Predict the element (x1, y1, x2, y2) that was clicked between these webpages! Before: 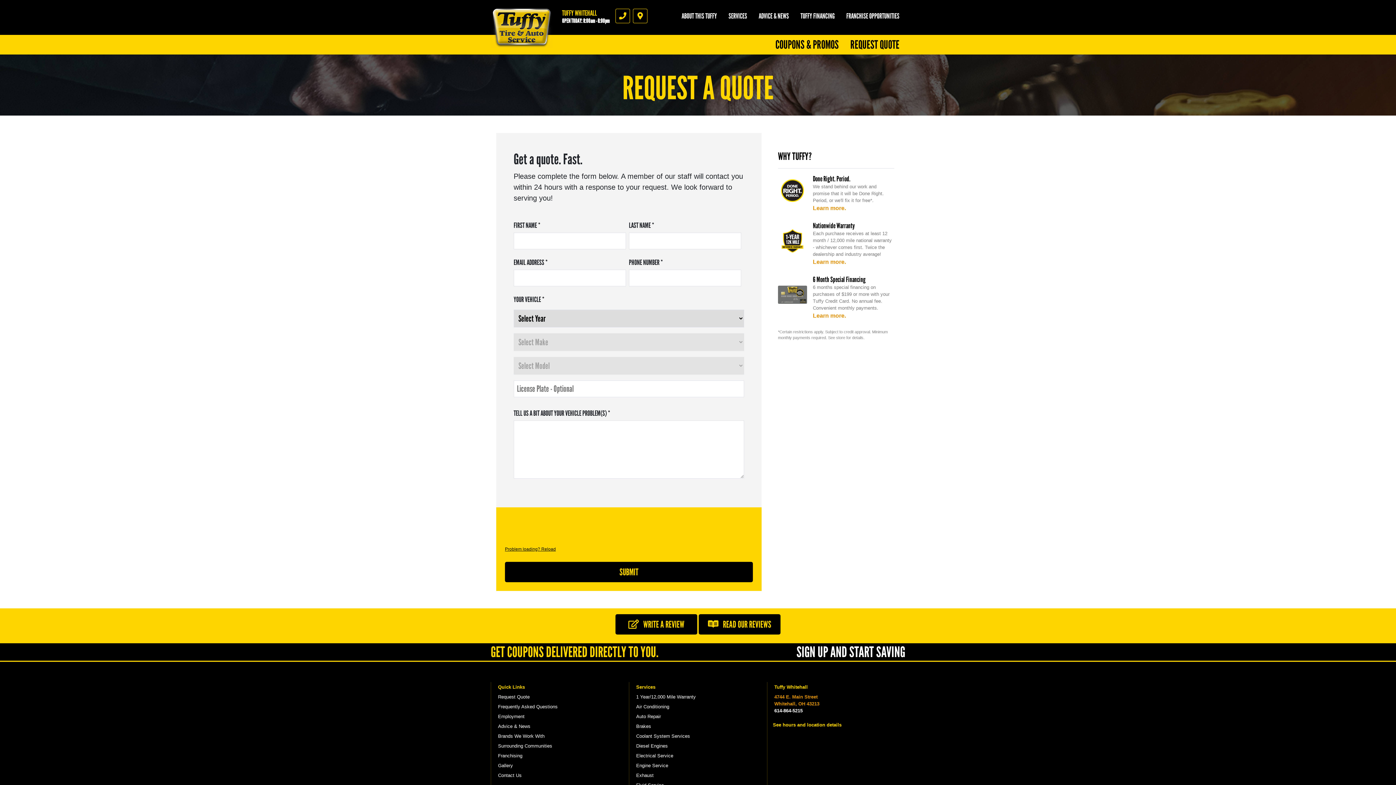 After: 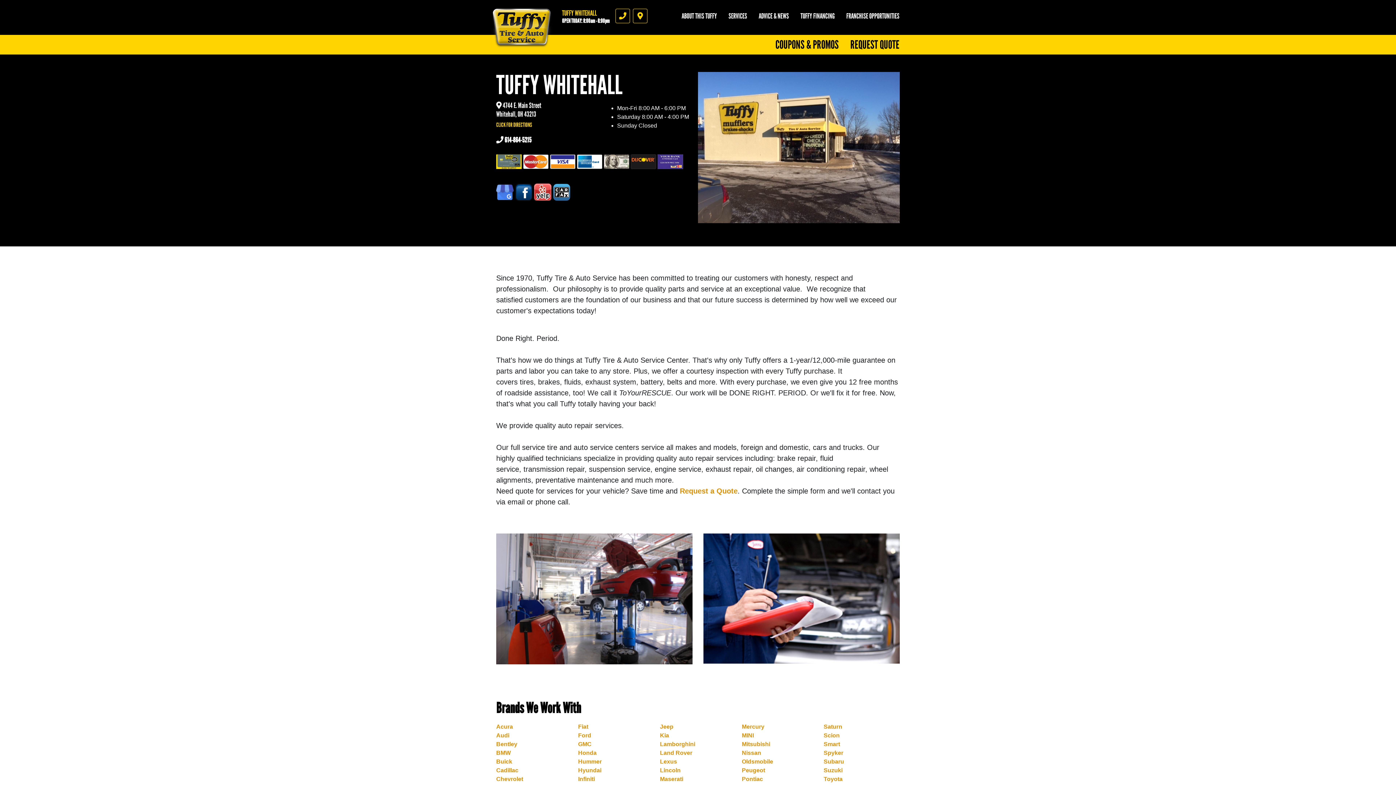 Action: bbox: (813, 205, 846, 211) label: Learn more.